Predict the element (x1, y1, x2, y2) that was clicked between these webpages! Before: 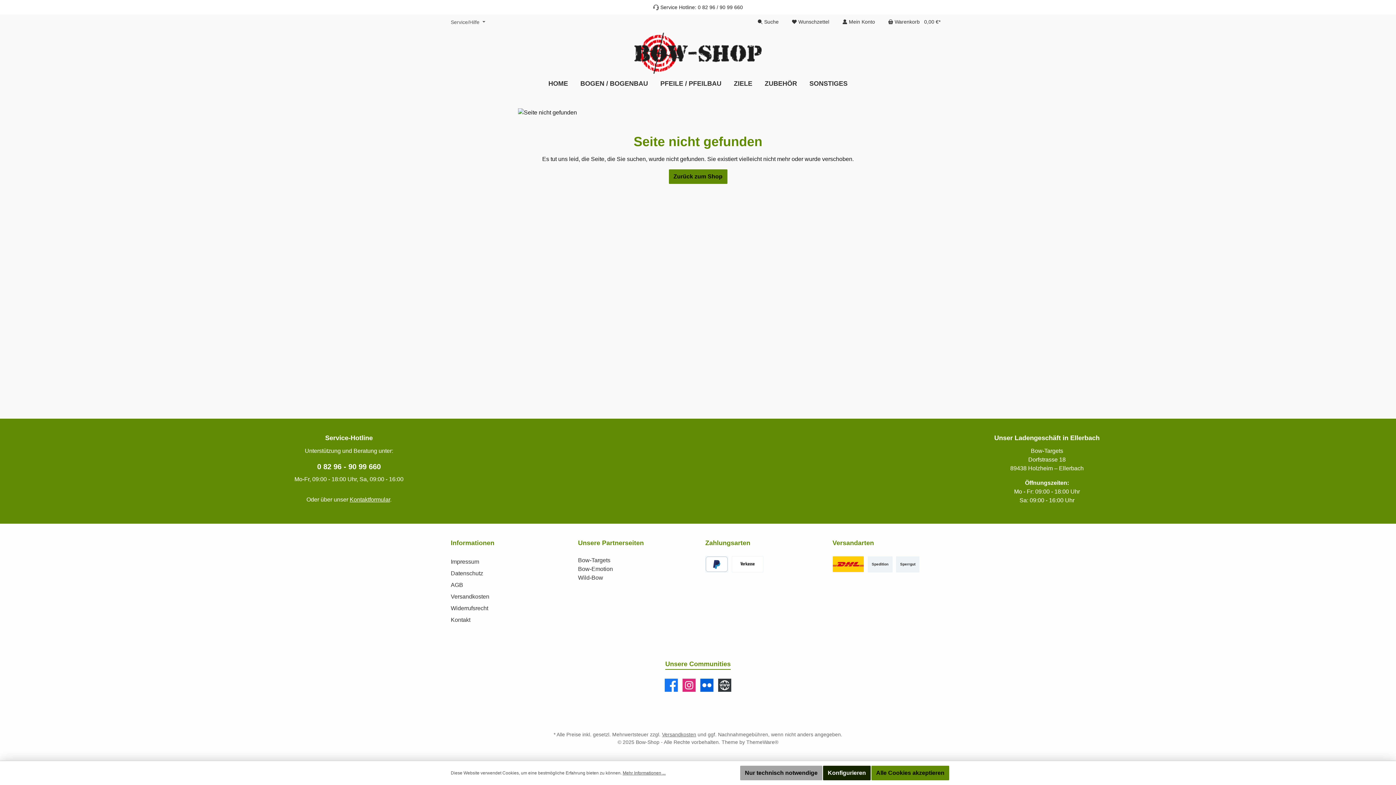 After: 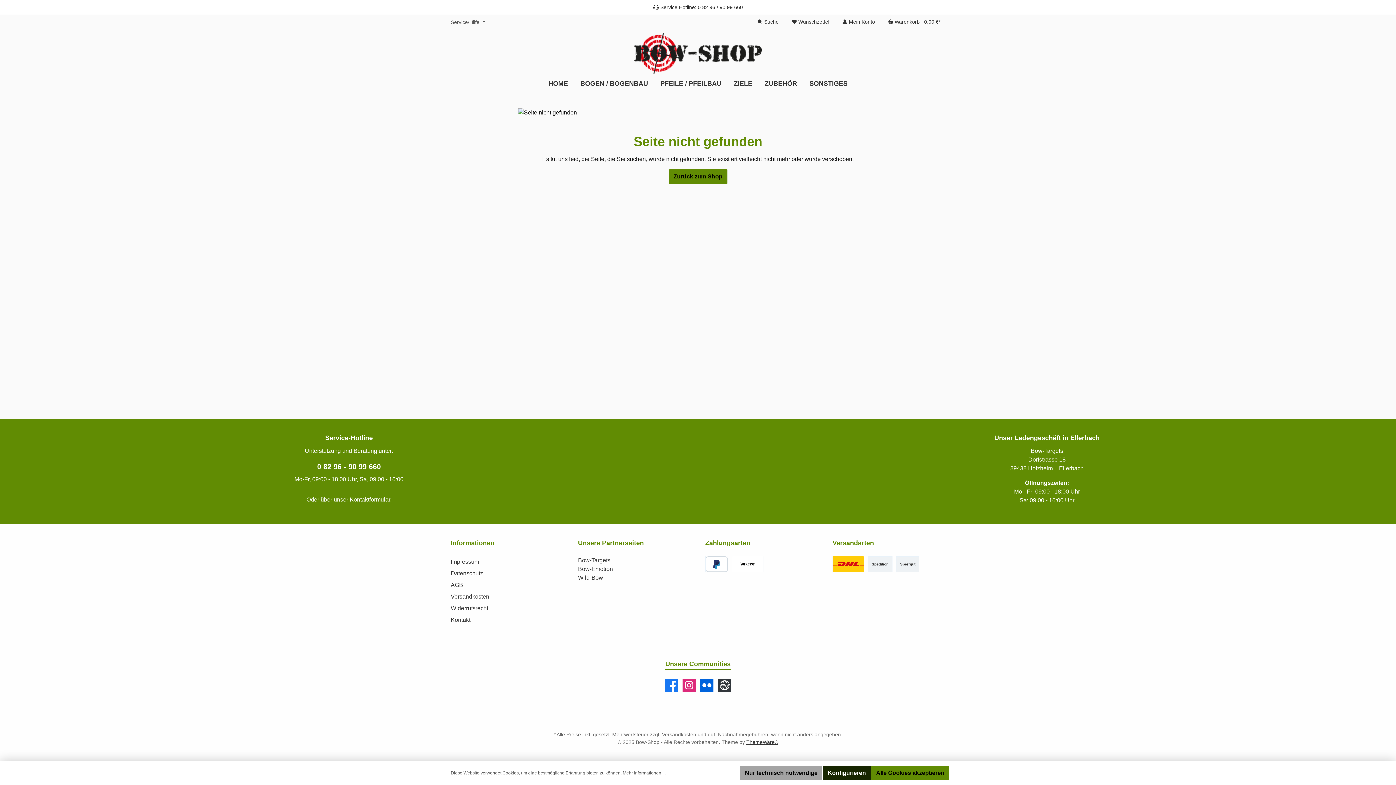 Action: label: ThemeWare® bbox: (746, 739, 778, 745)